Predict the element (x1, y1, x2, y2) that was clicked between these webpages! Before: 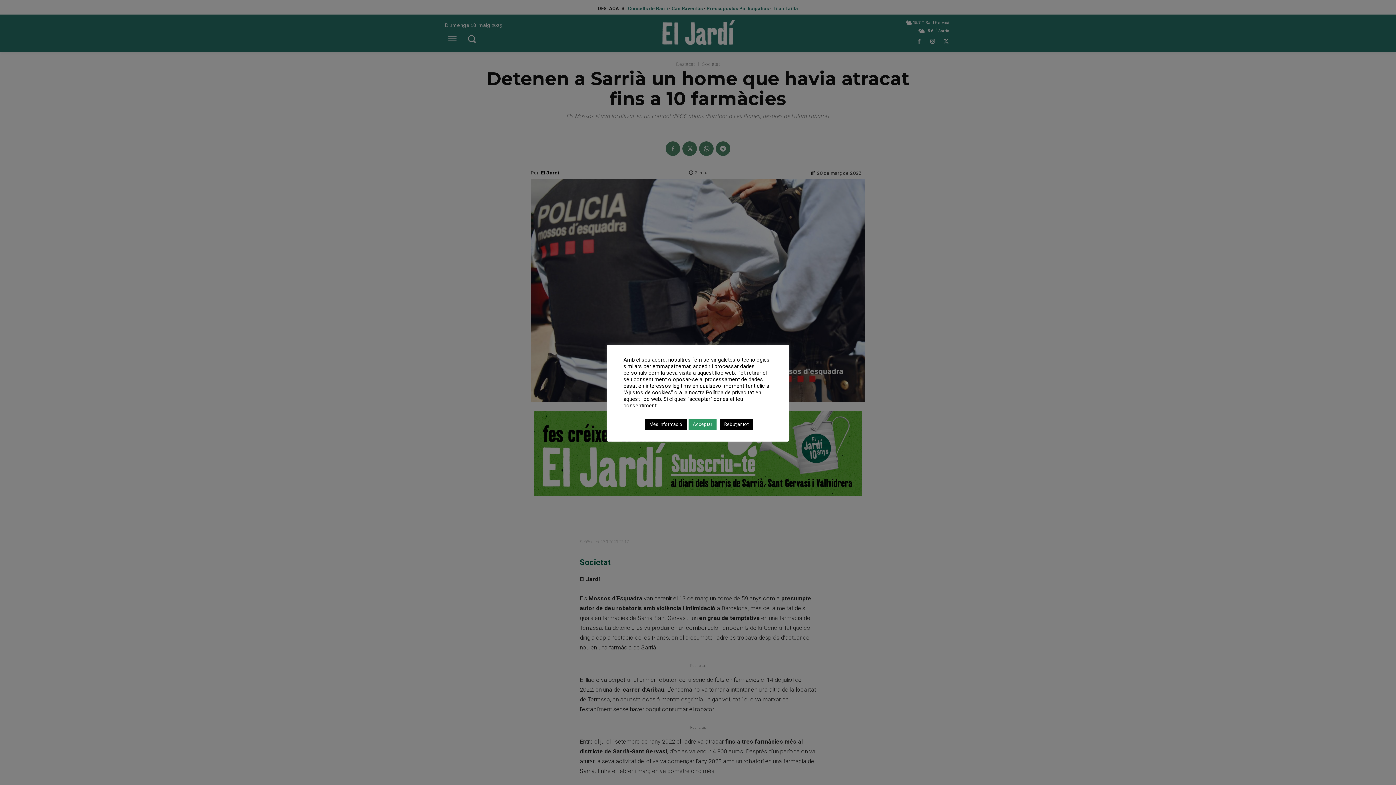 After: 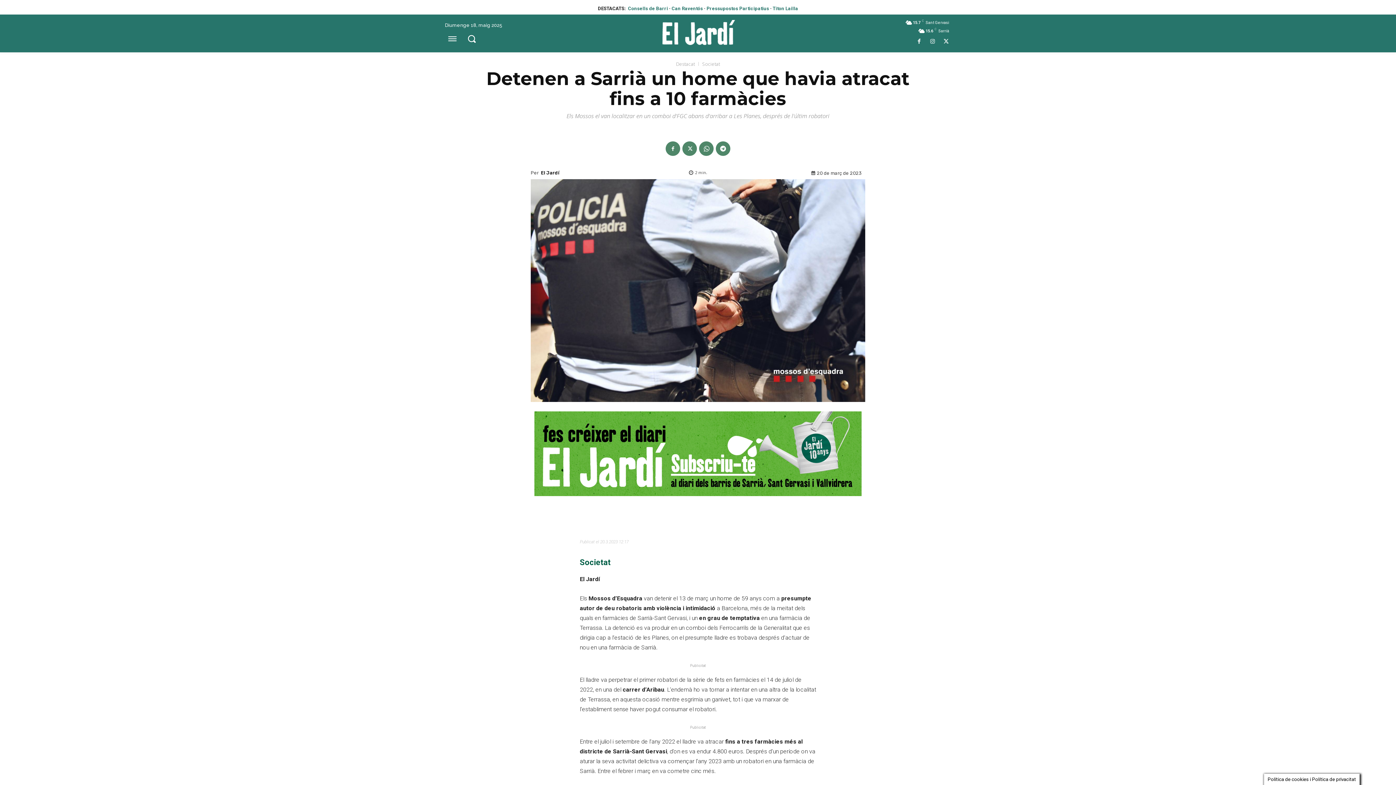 Action: bbox: (720, 418, 753, 430) label: Rebutjar tot